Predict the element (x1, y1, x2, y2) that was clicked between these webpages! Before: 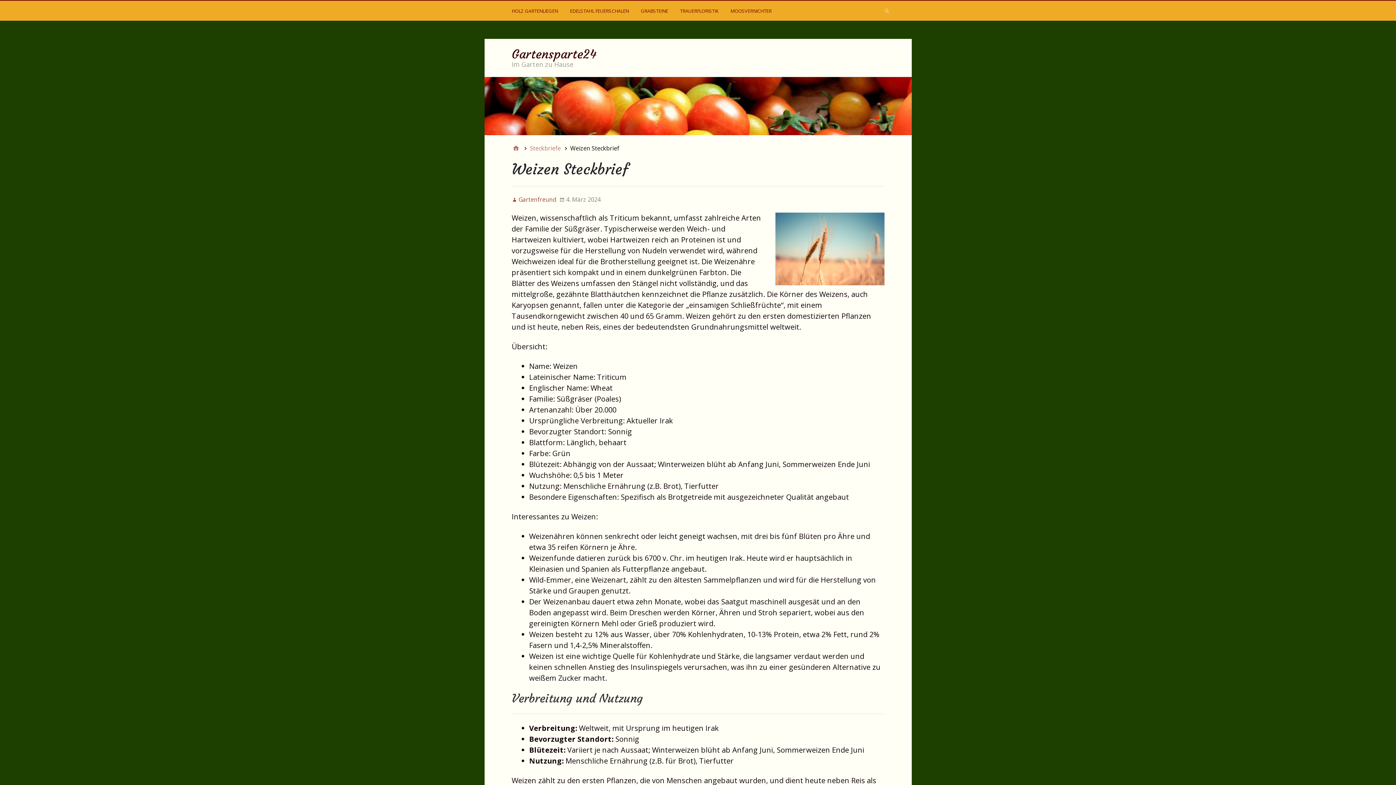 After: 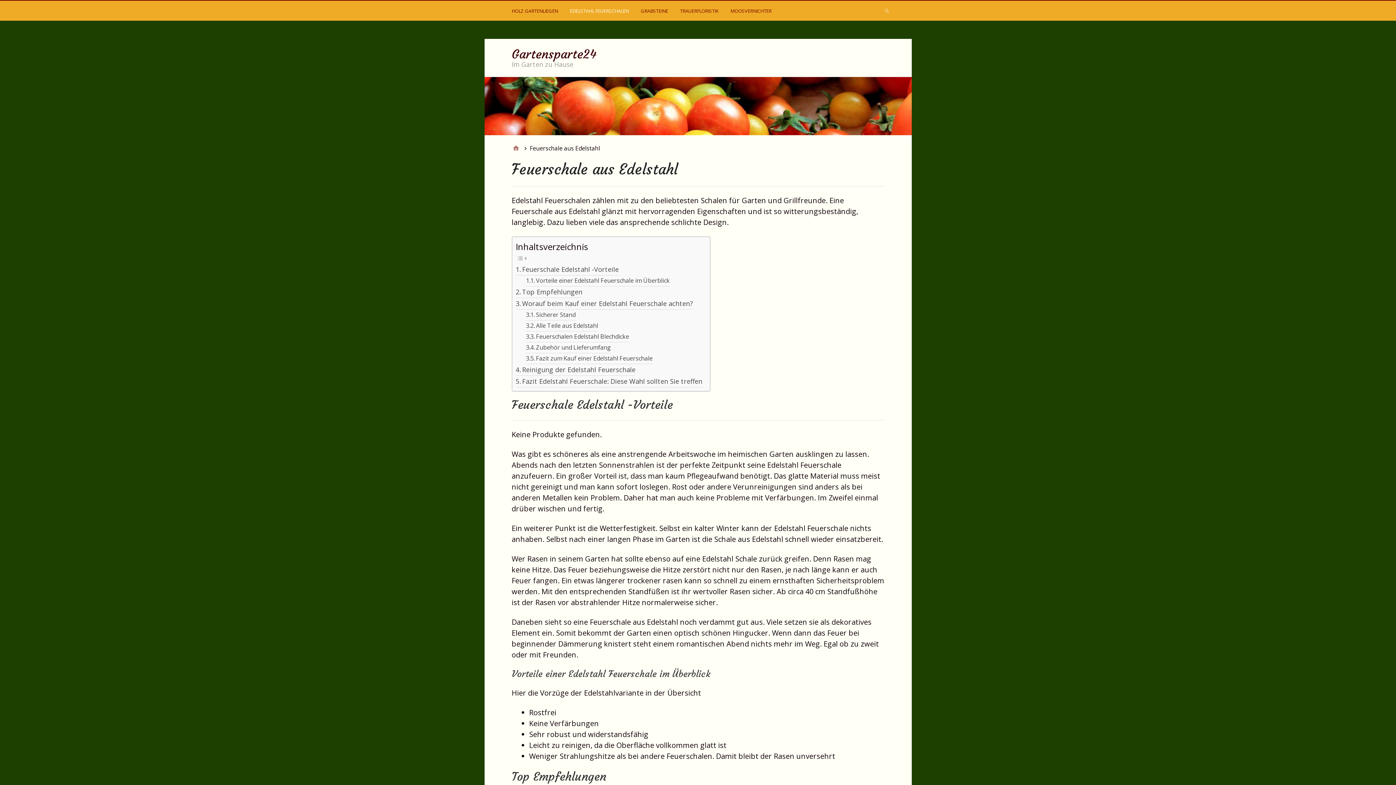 Action: bbox: (570, 4, 630, 20) label: EDELSTAHL FEUERSCHALEN